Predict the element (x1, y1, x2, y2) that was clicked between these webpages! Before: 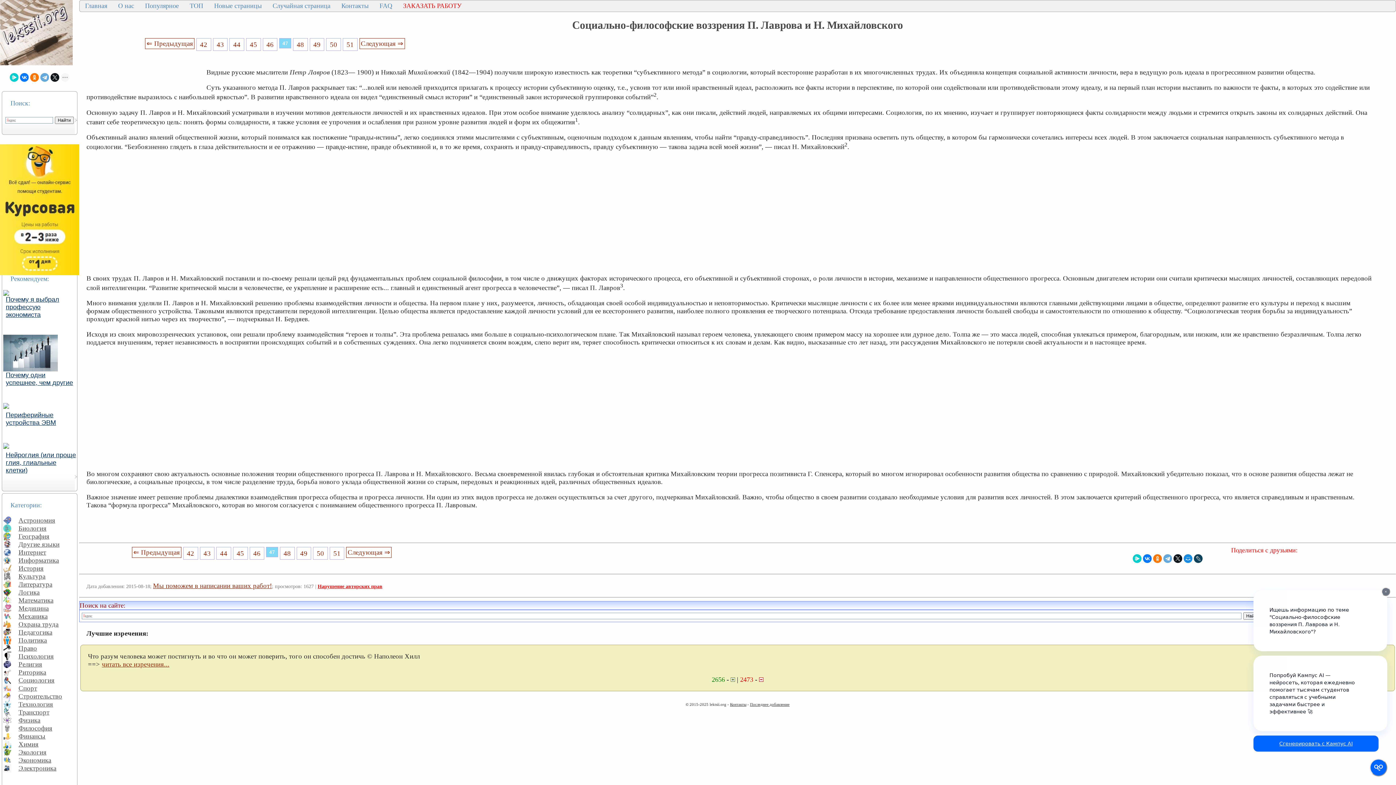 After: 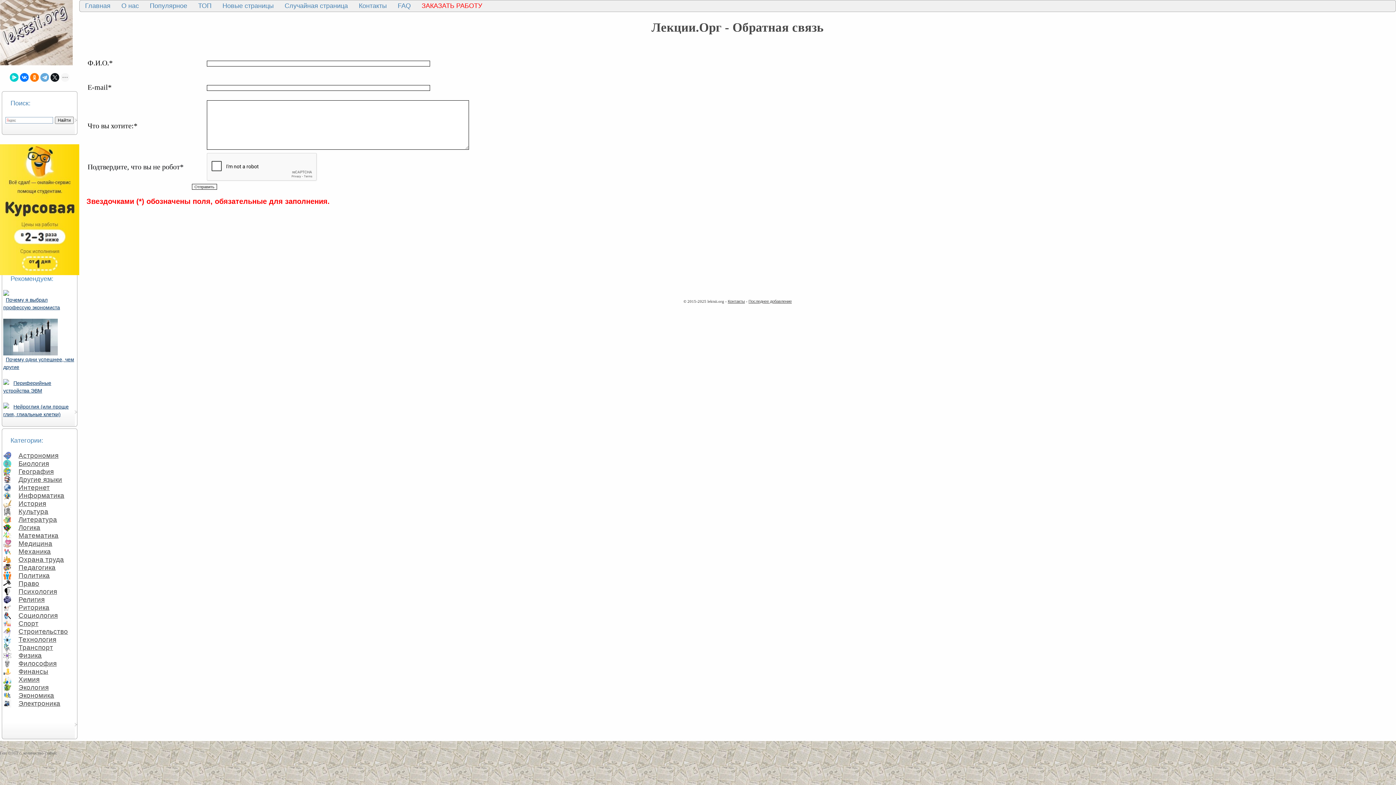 Action: bbox: (339, 0, 370, 11) label: Контакты